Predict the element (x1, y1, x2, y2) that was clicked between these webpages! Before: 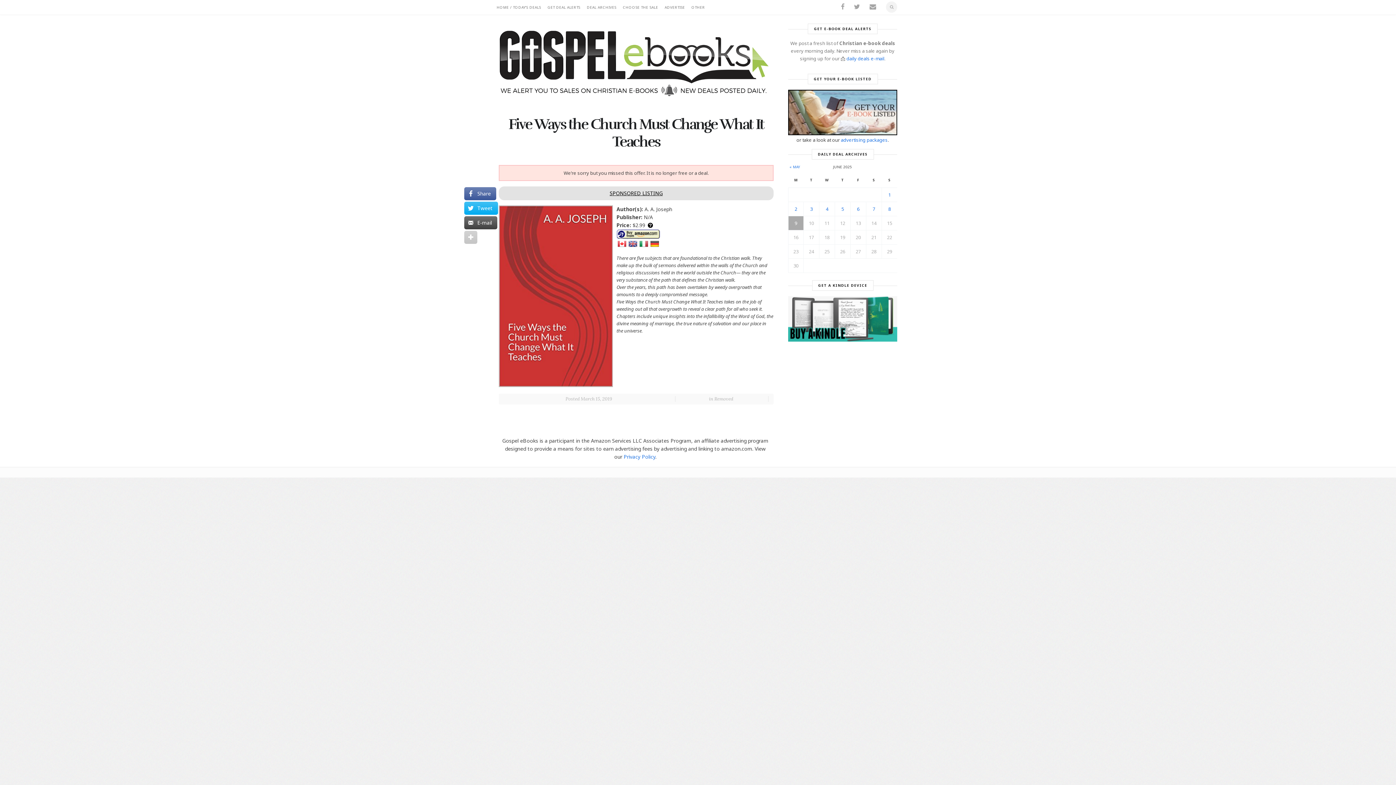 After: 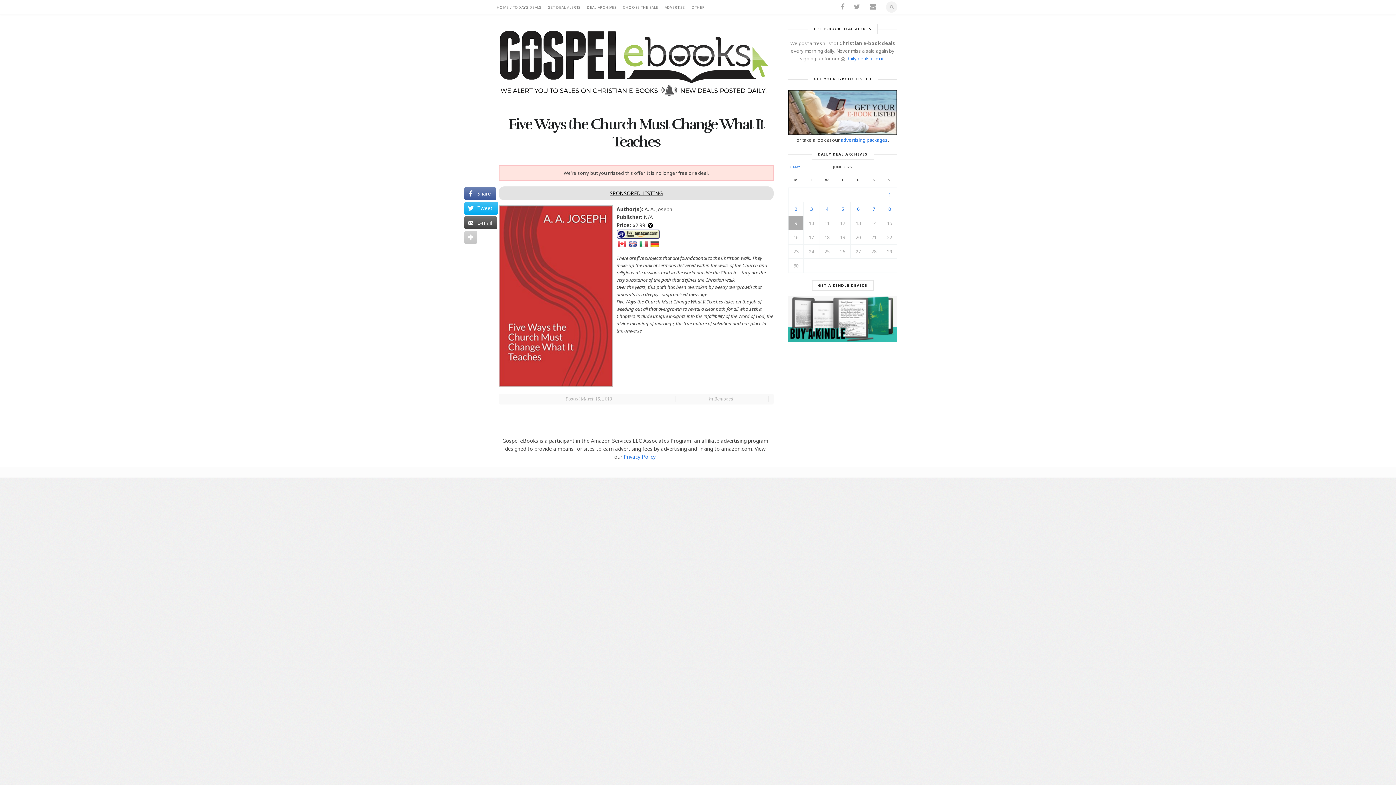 Action: bbox: (628, 238, 638, 248)